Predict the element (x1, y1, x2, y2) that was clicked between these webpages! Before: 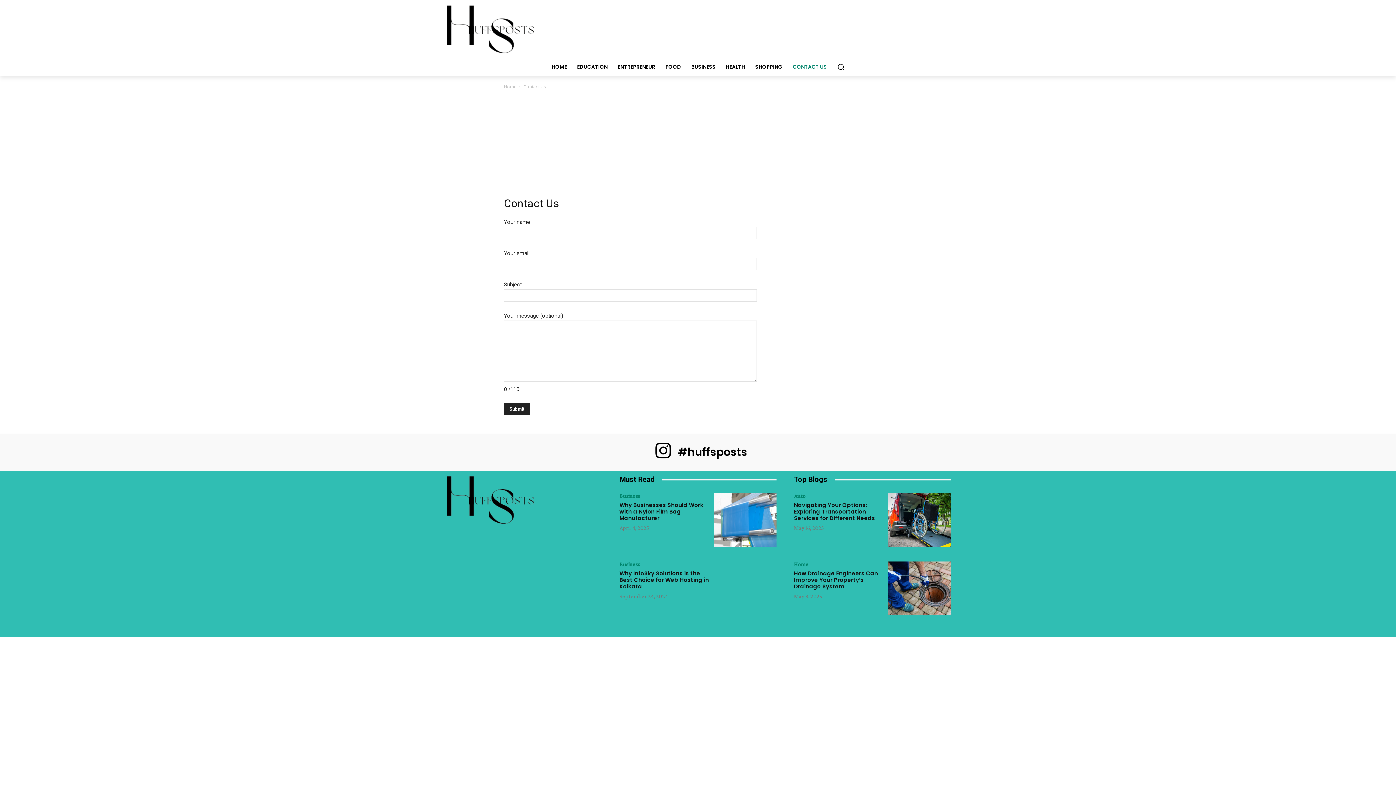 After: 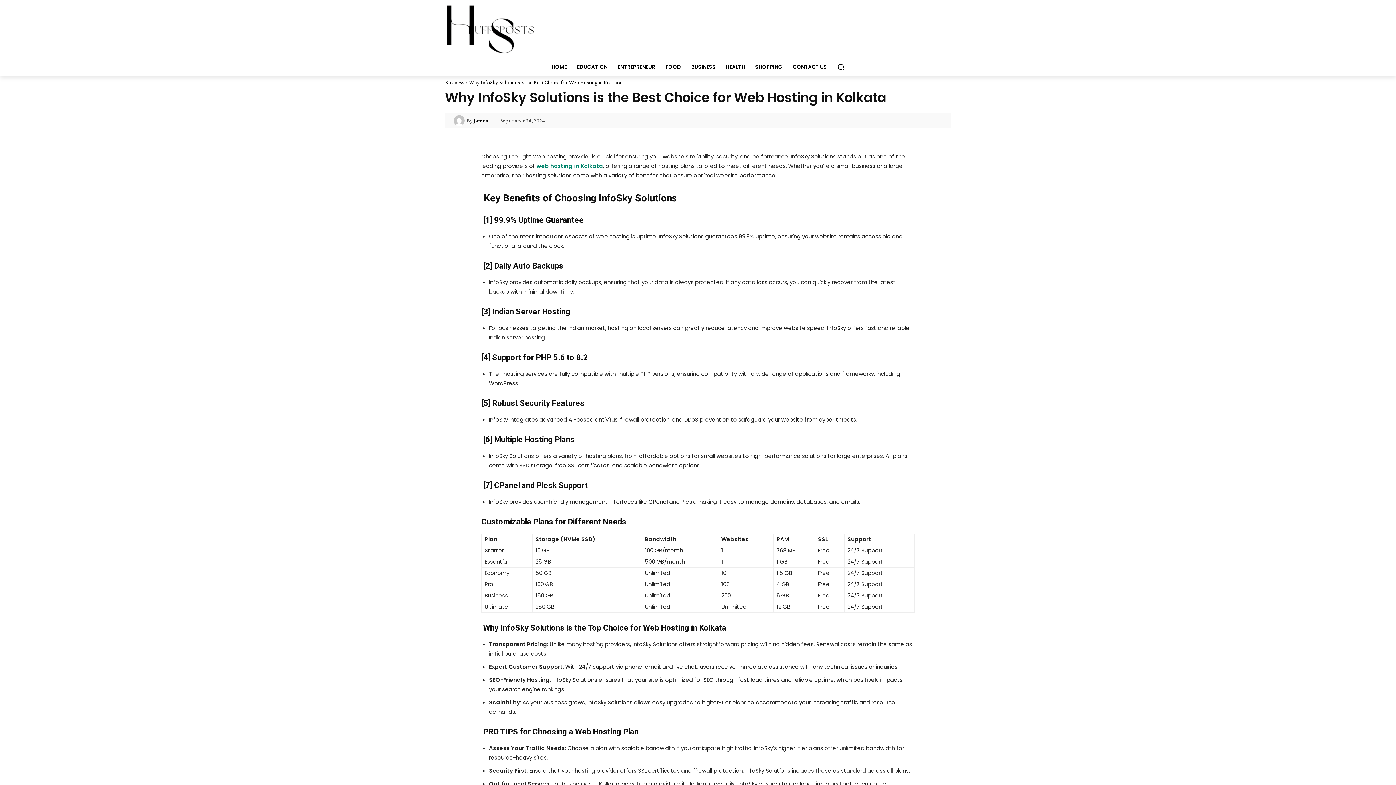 Action: bbox: (713, 561, 776, 615)